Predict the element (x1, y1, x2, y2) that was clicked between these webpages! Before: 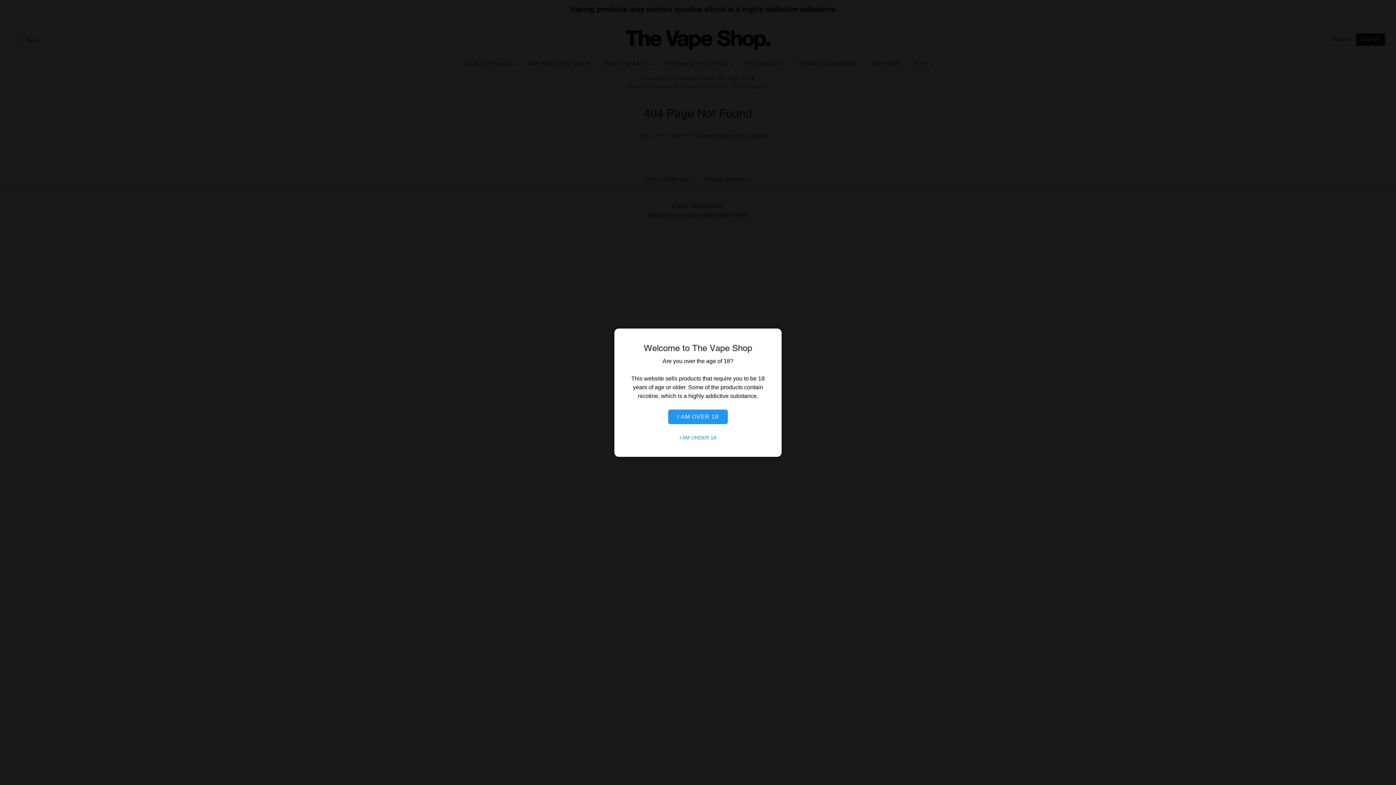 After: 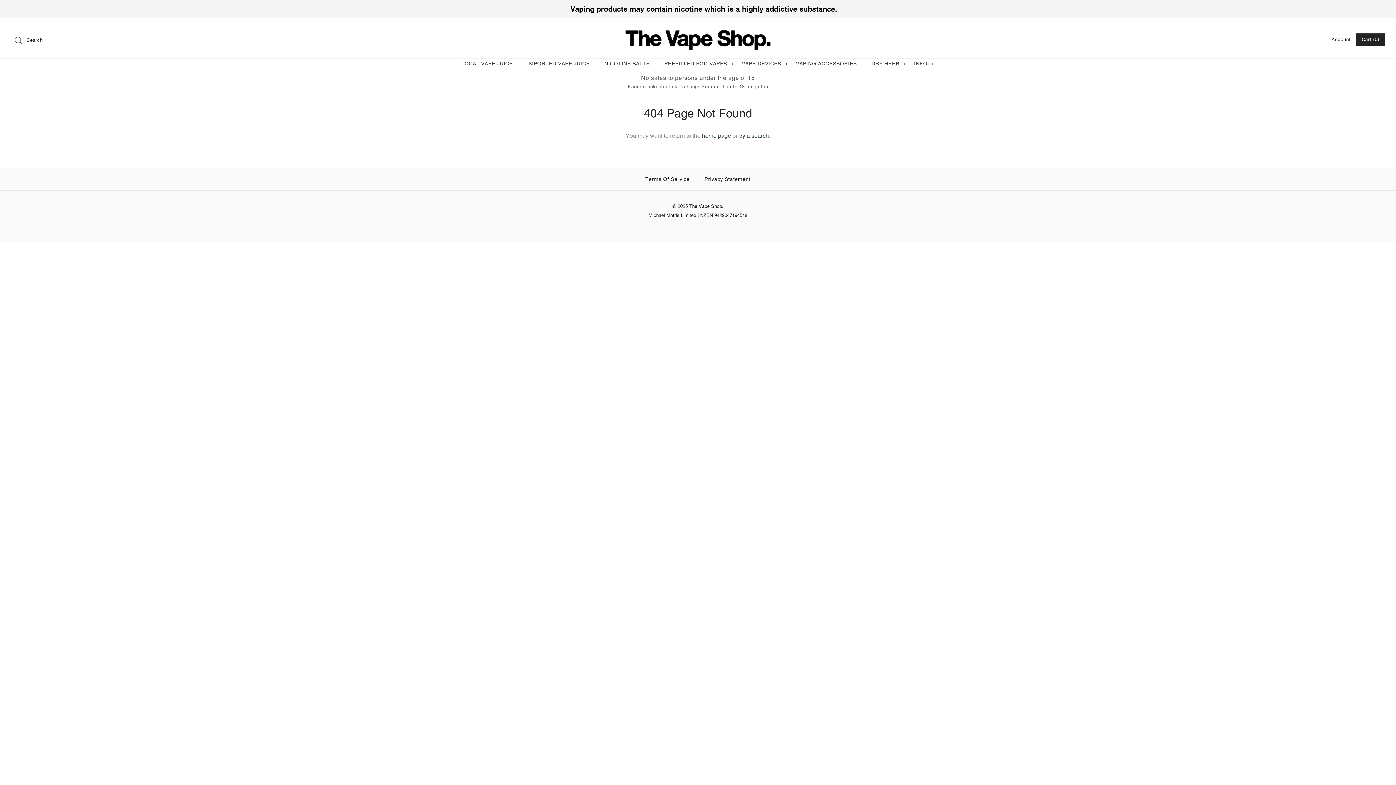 Action: label: I AM OVER 18 bbox: (668, 409, 727, 424)